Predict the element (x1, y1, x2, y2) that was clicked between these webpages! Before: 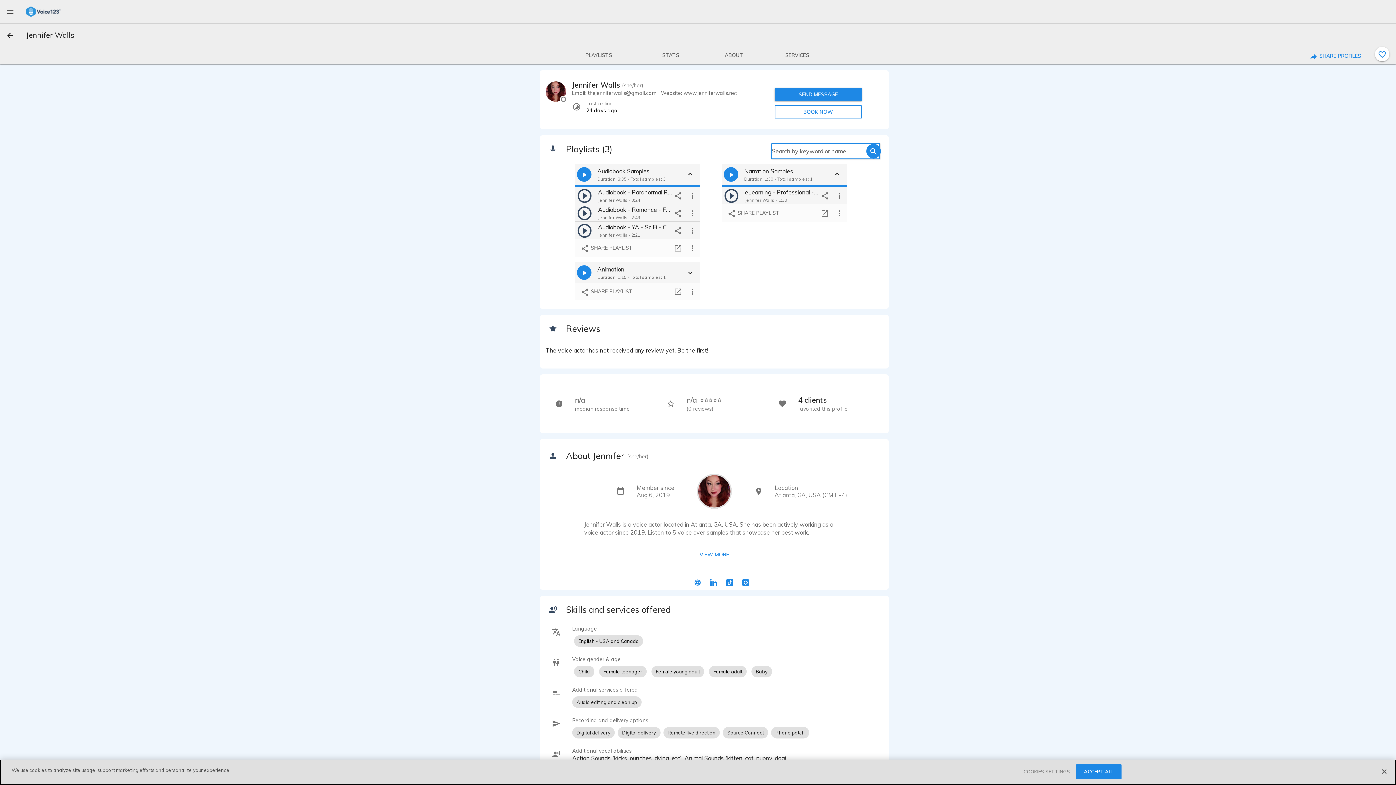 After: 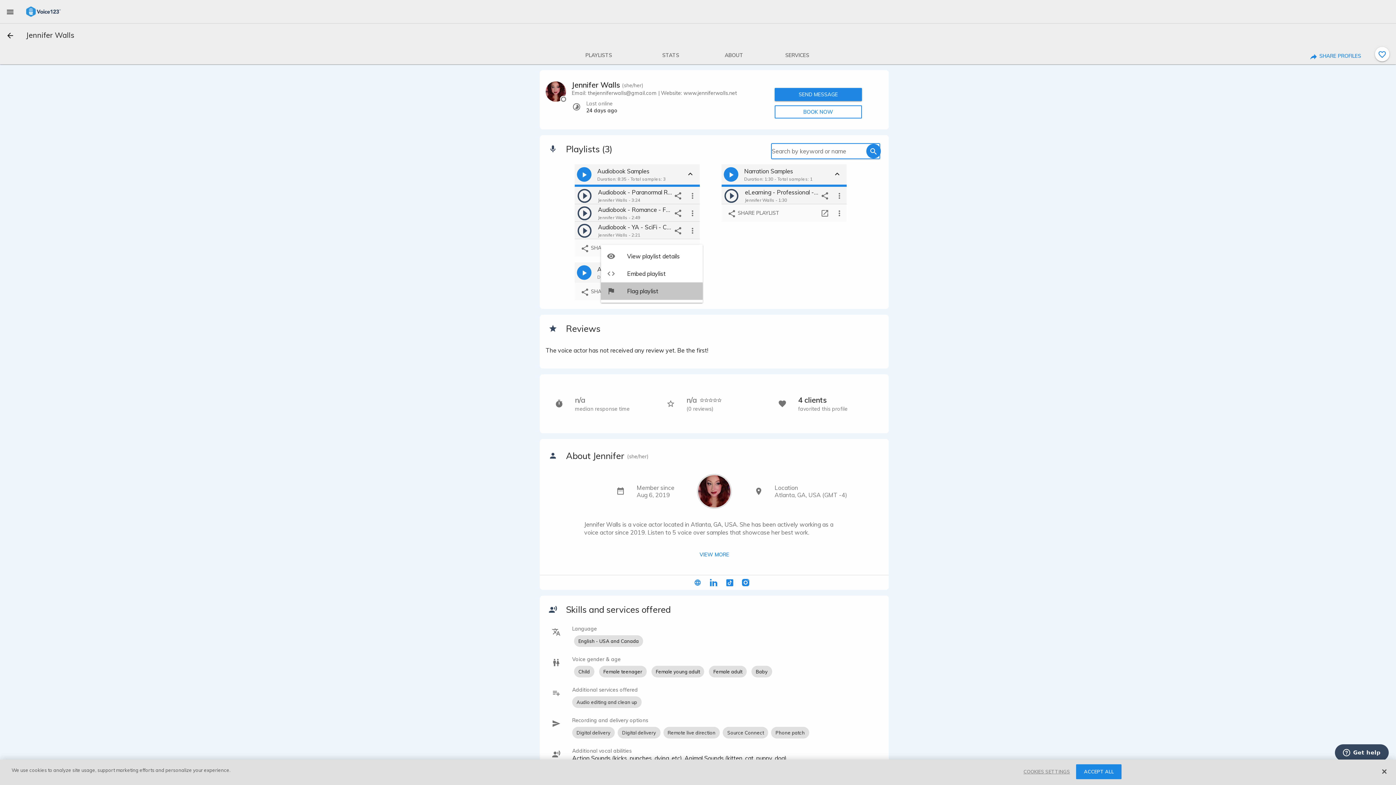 Action: label: more options bbox: (685, 284, 700, 298)